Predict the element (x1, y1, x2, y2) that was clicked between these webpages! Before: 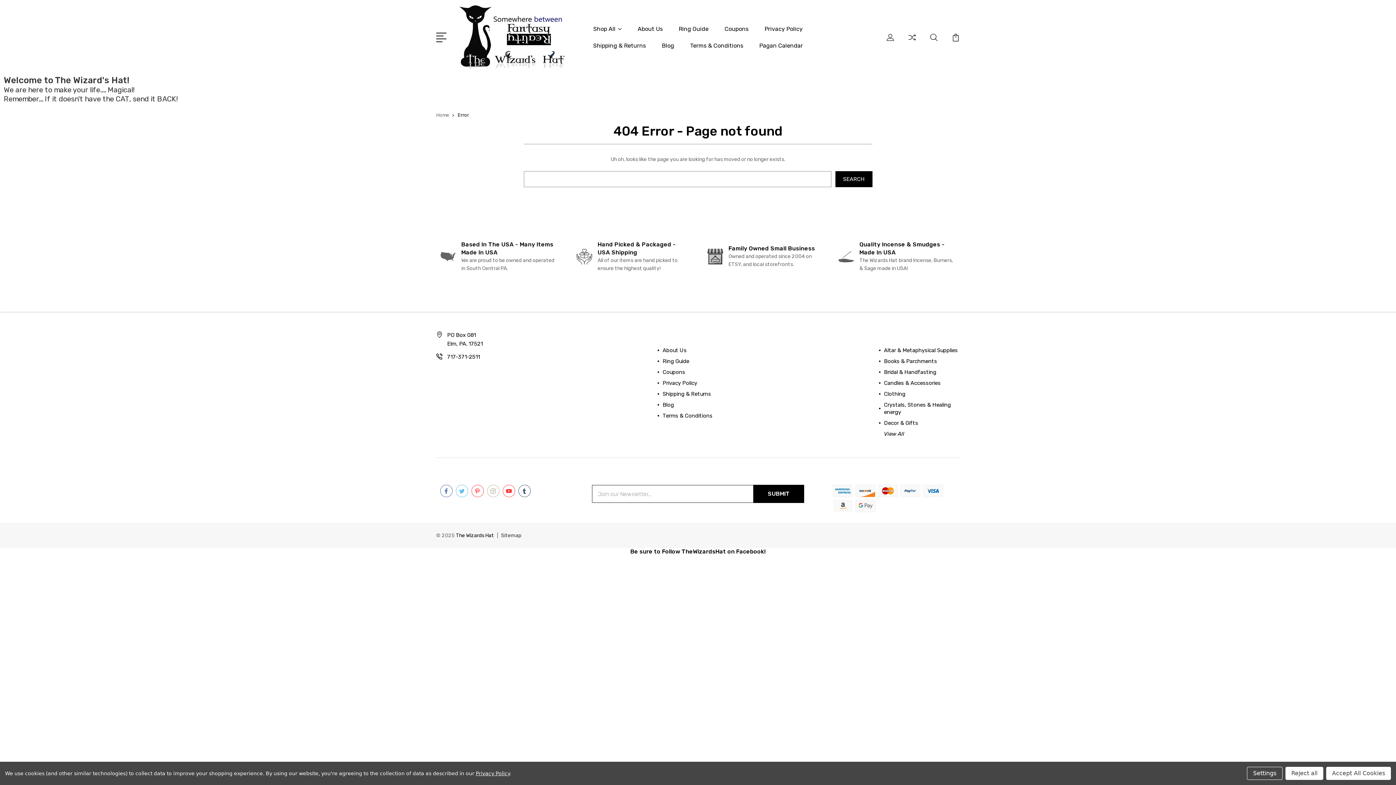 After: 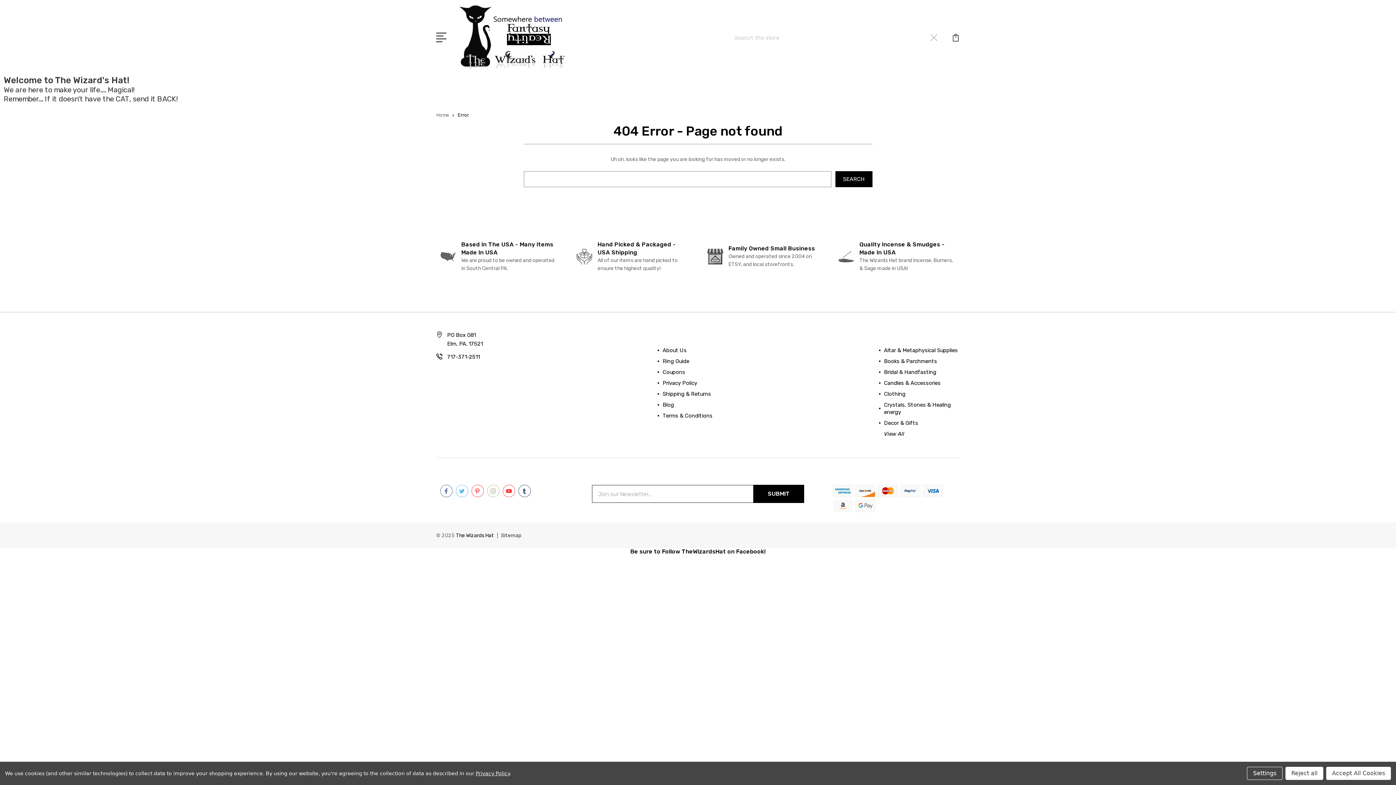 Action: bbox: (930, 33, 938, 50)